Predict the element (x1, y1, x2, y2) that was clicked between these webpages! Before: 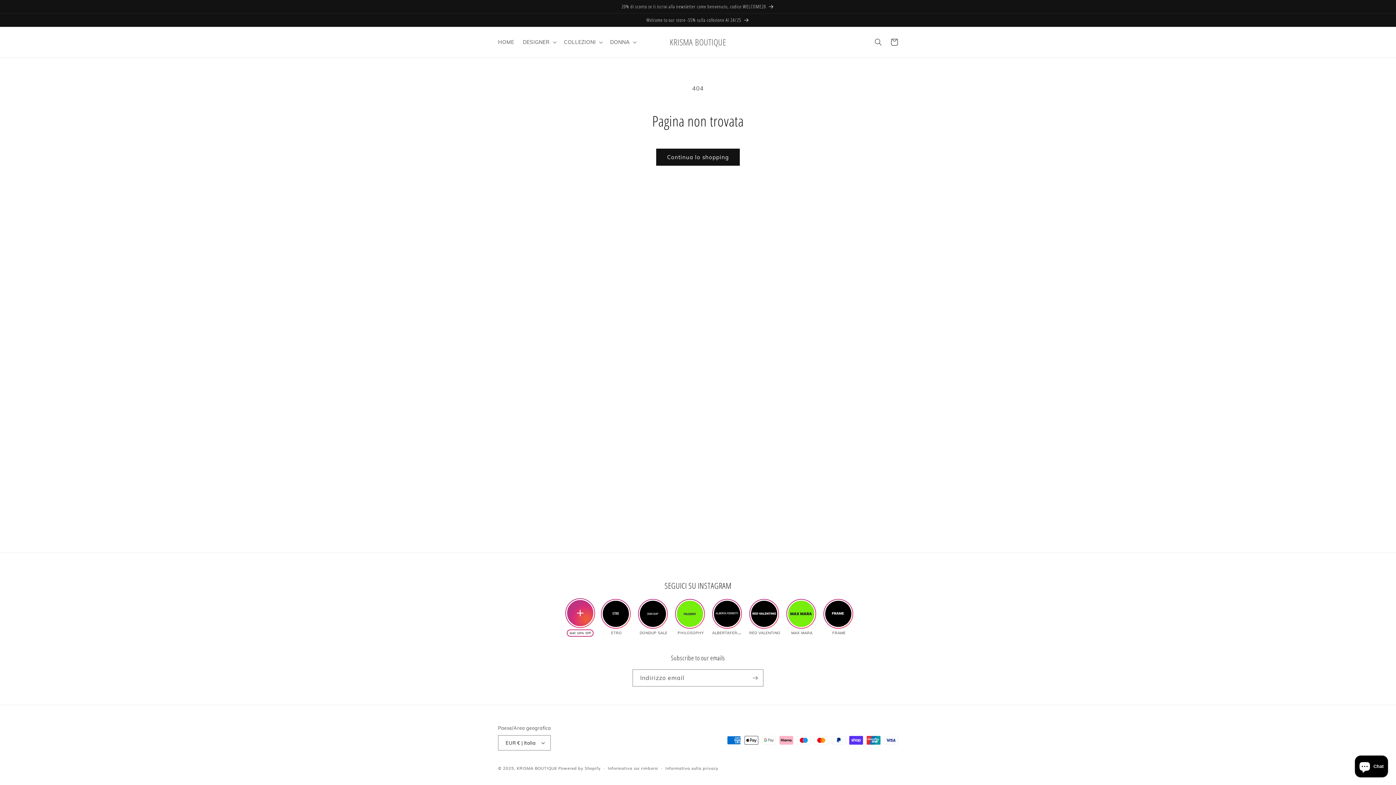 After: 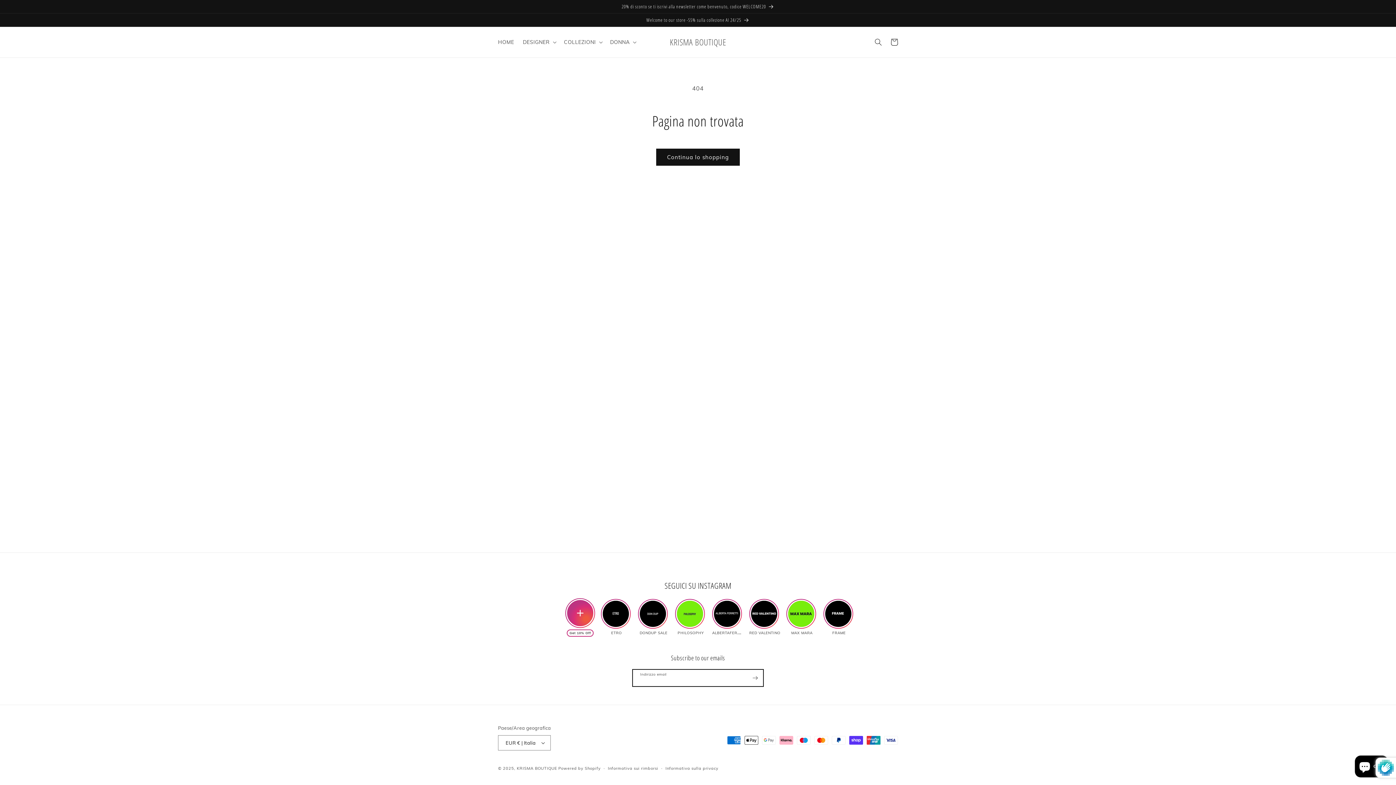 Action: label: Iscriviti bbox: (747, 669, 763, 686)